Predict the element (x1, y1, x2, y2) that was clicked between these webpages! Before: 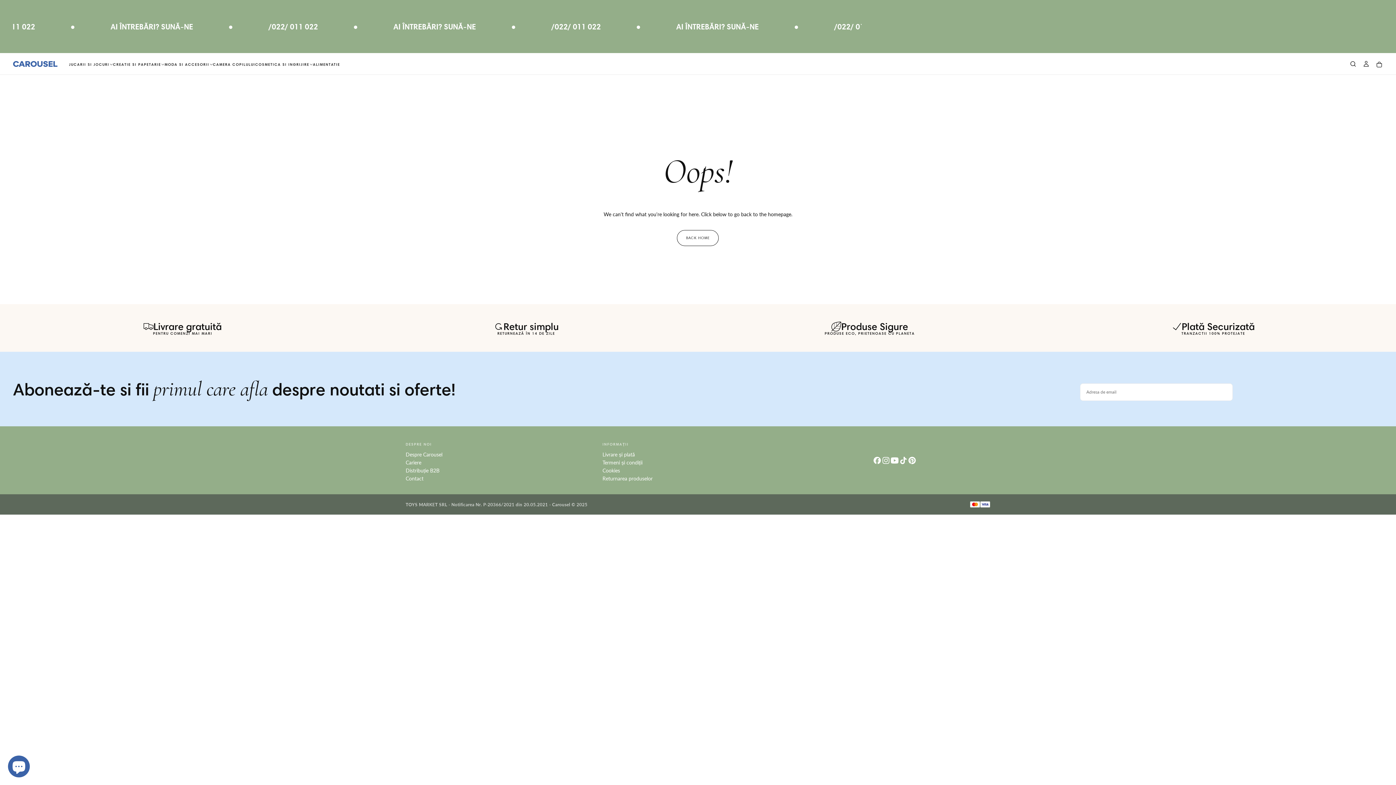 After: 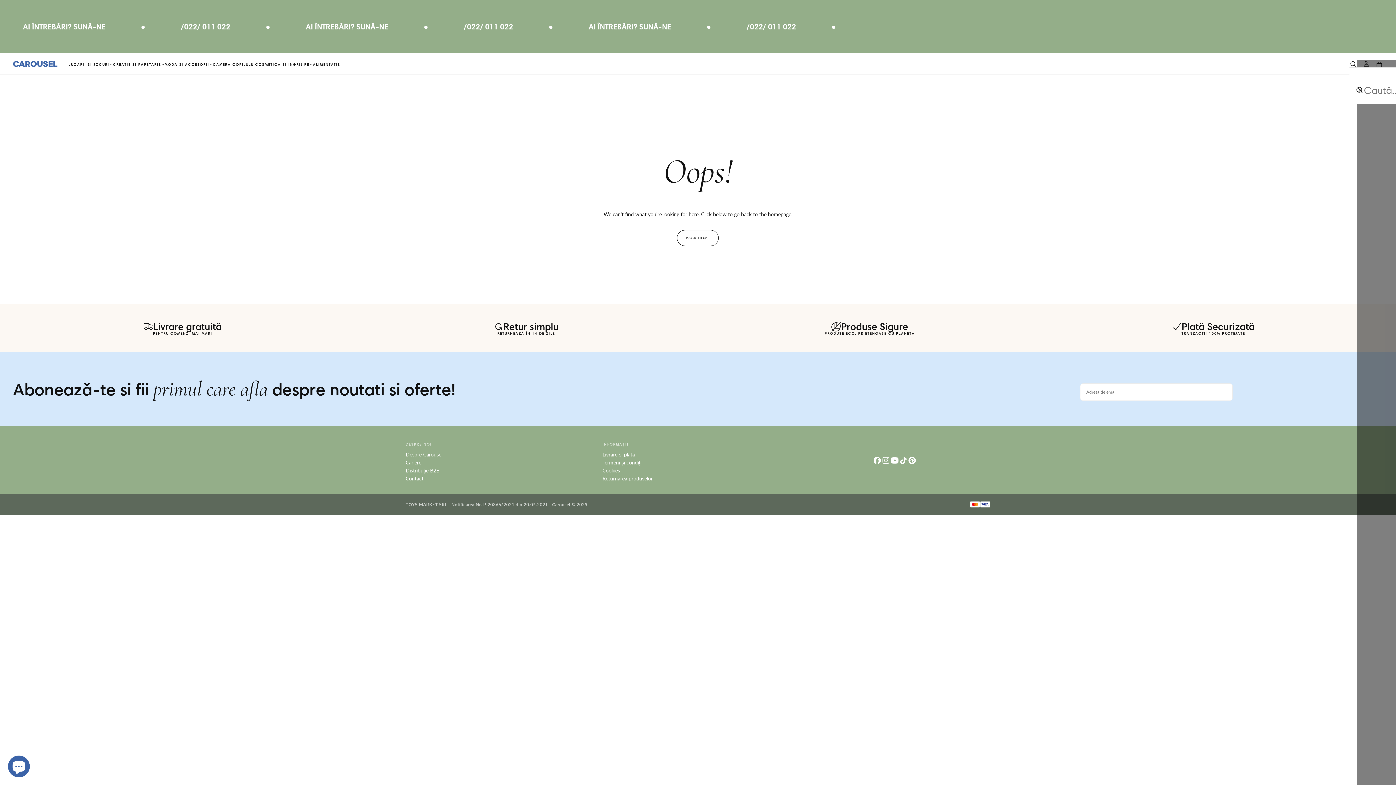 Action: label: Caută bbox: (1349, 60, 1357, 68)